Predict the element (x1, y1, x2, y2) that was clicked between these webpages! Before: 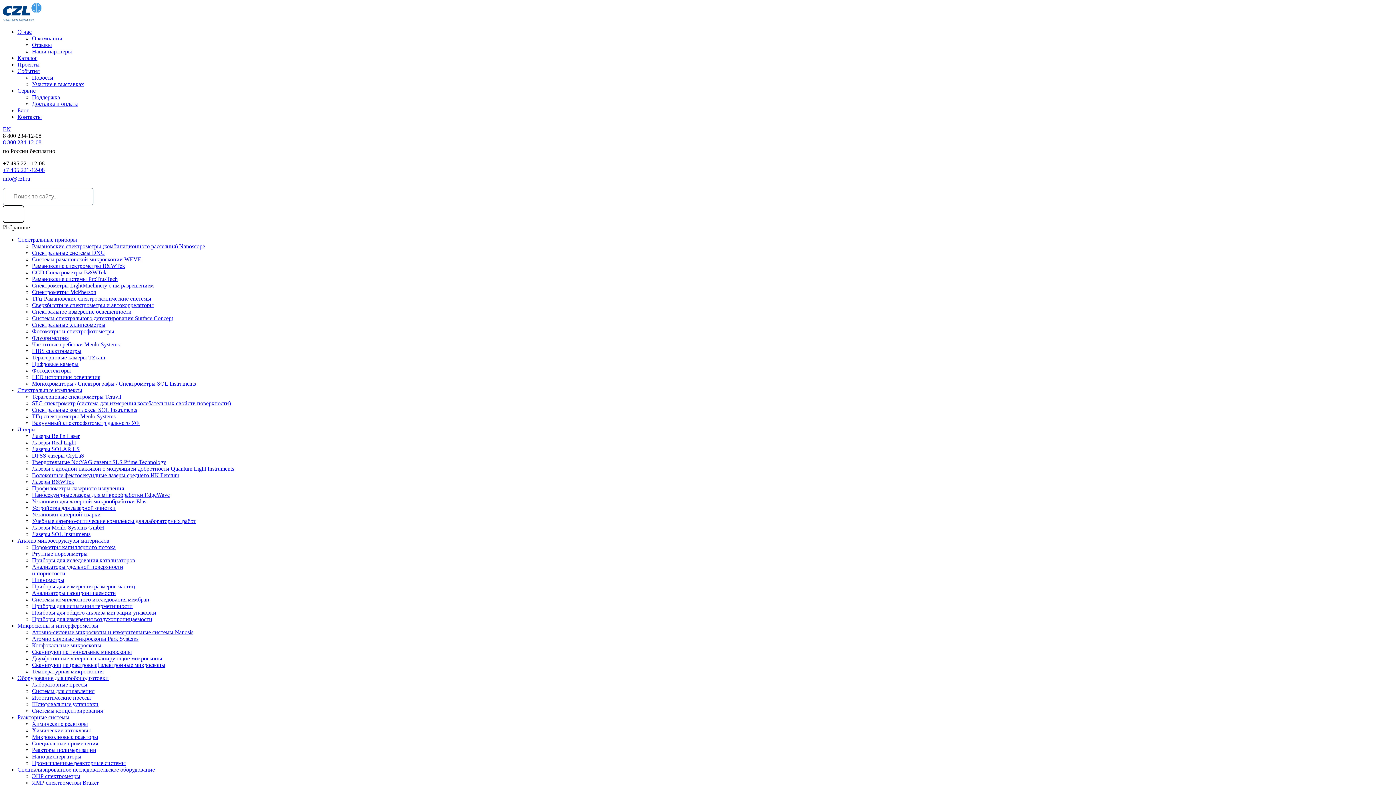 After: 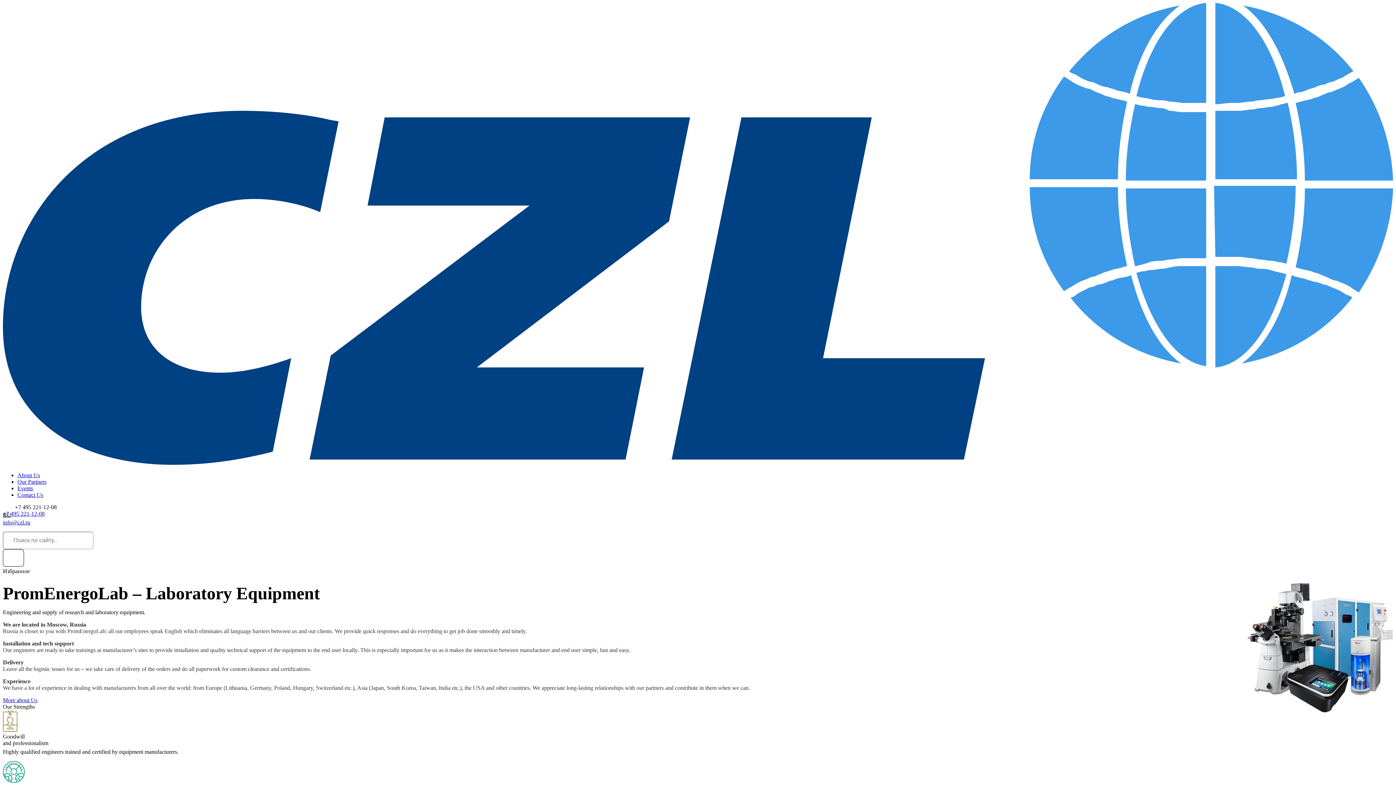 Action: label: EN bbox: (2, 126, 10, 132)